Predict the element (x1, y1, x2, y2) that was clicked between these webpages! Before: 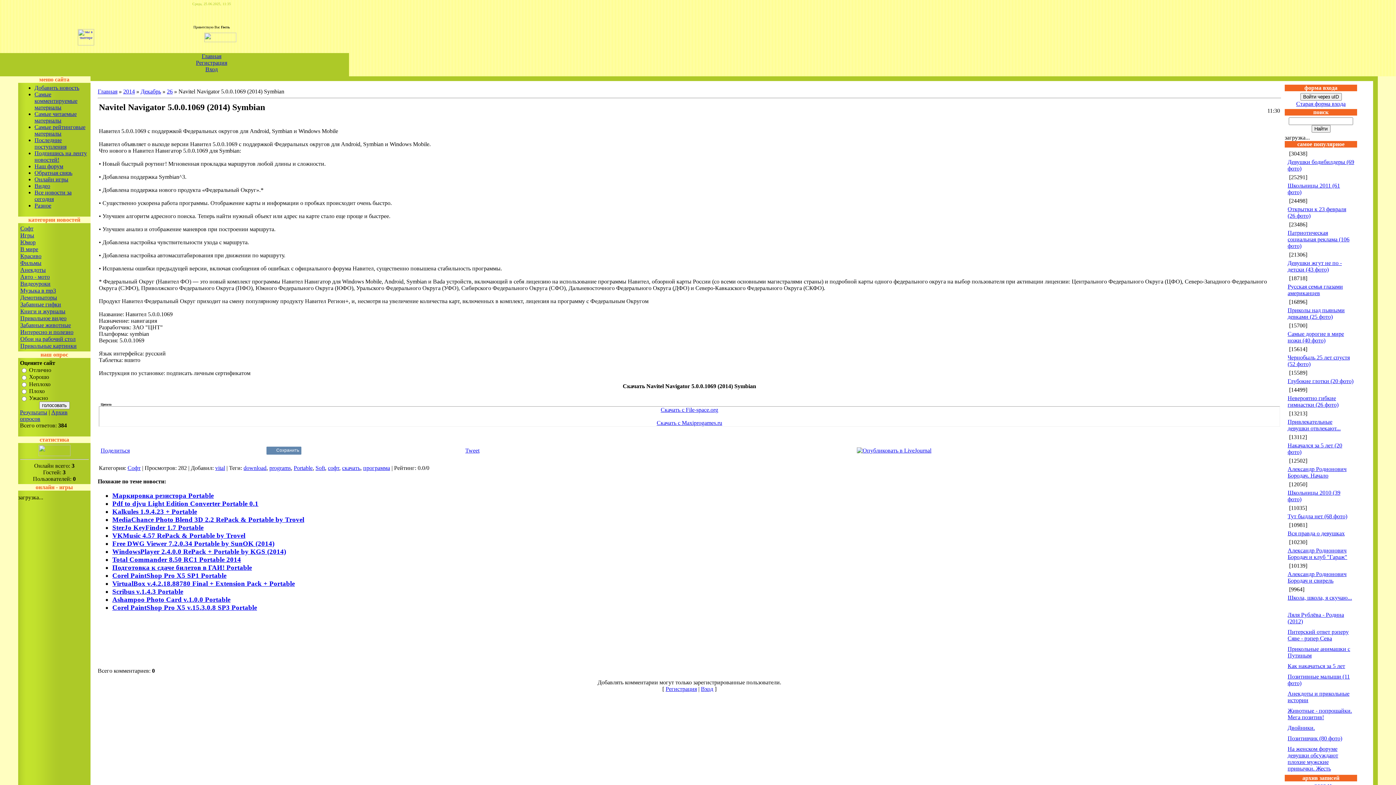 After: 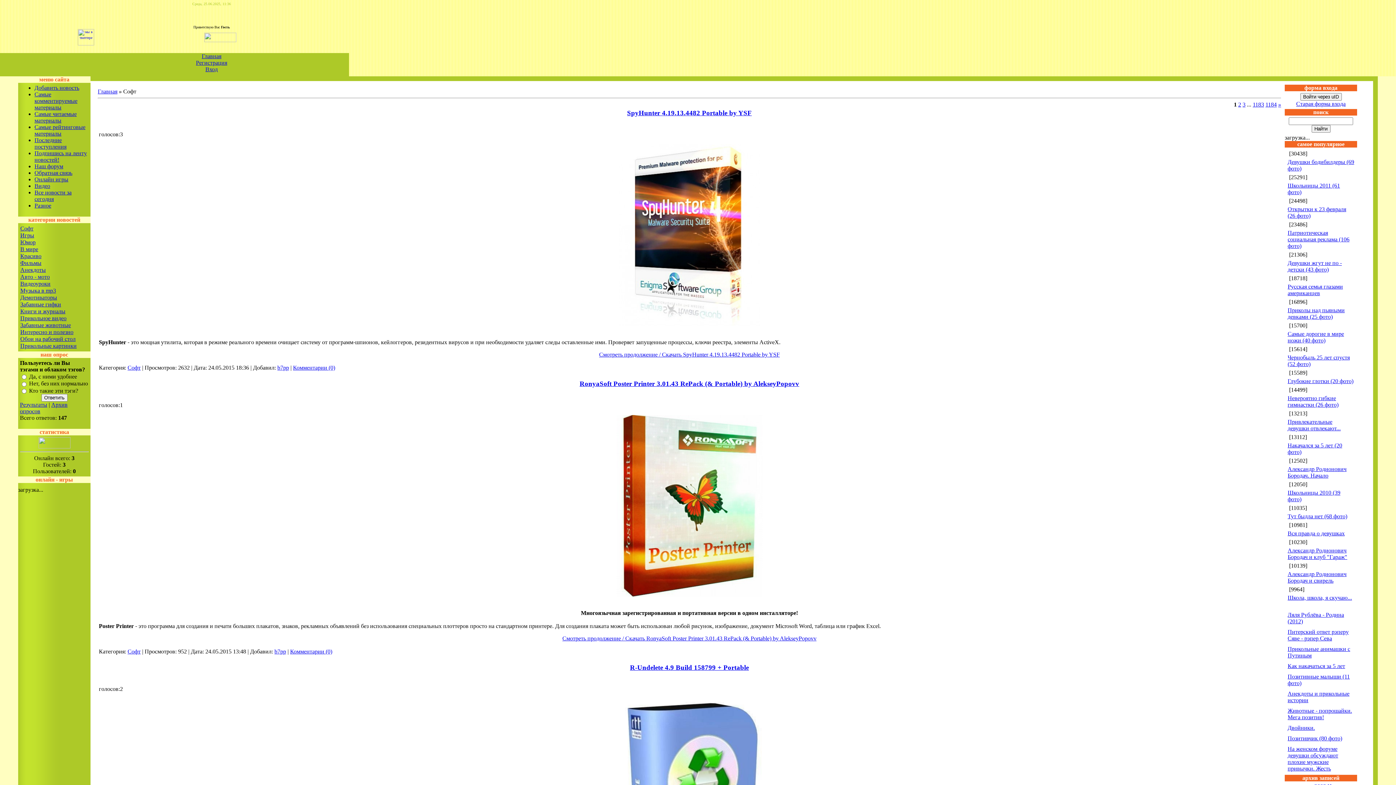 Action: label: Софт bbox: (127, 465, 140, 471)